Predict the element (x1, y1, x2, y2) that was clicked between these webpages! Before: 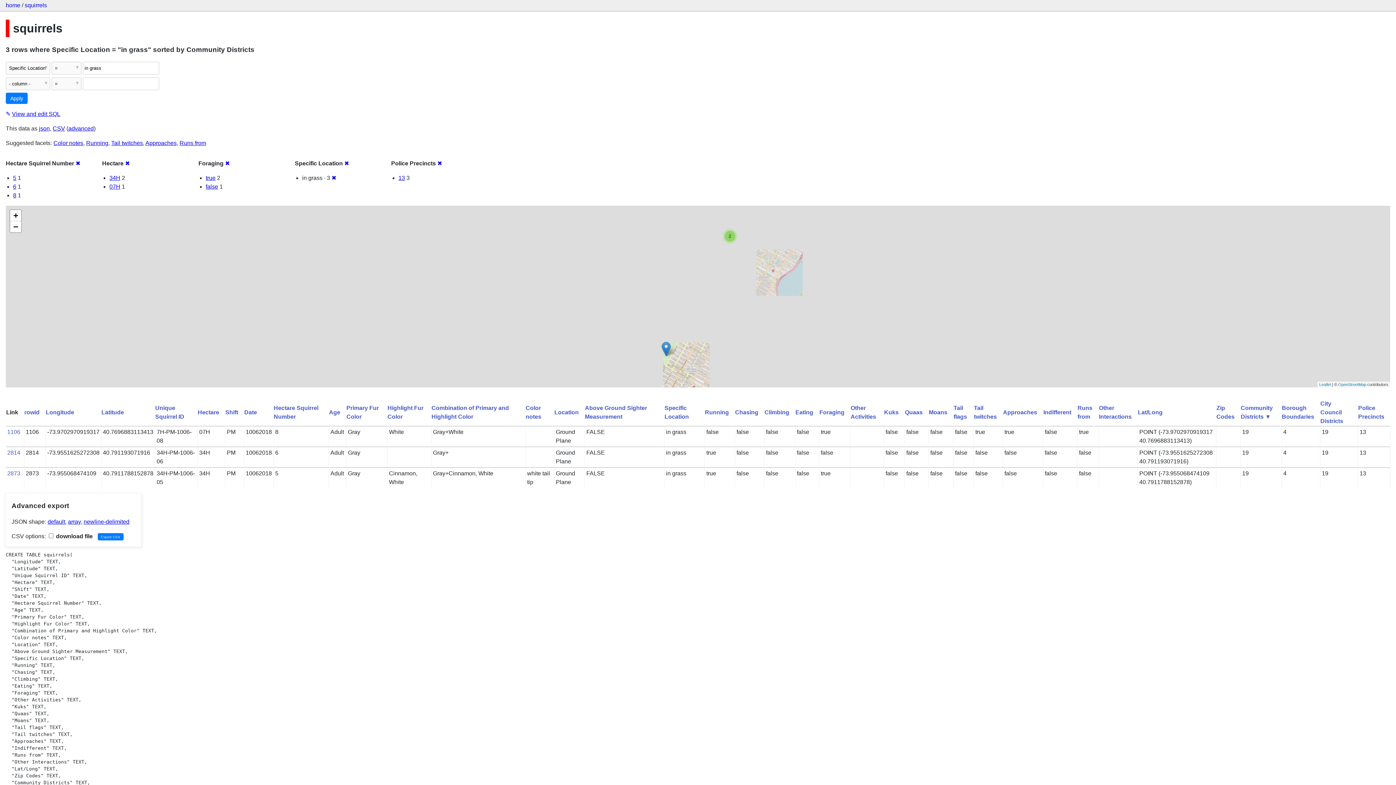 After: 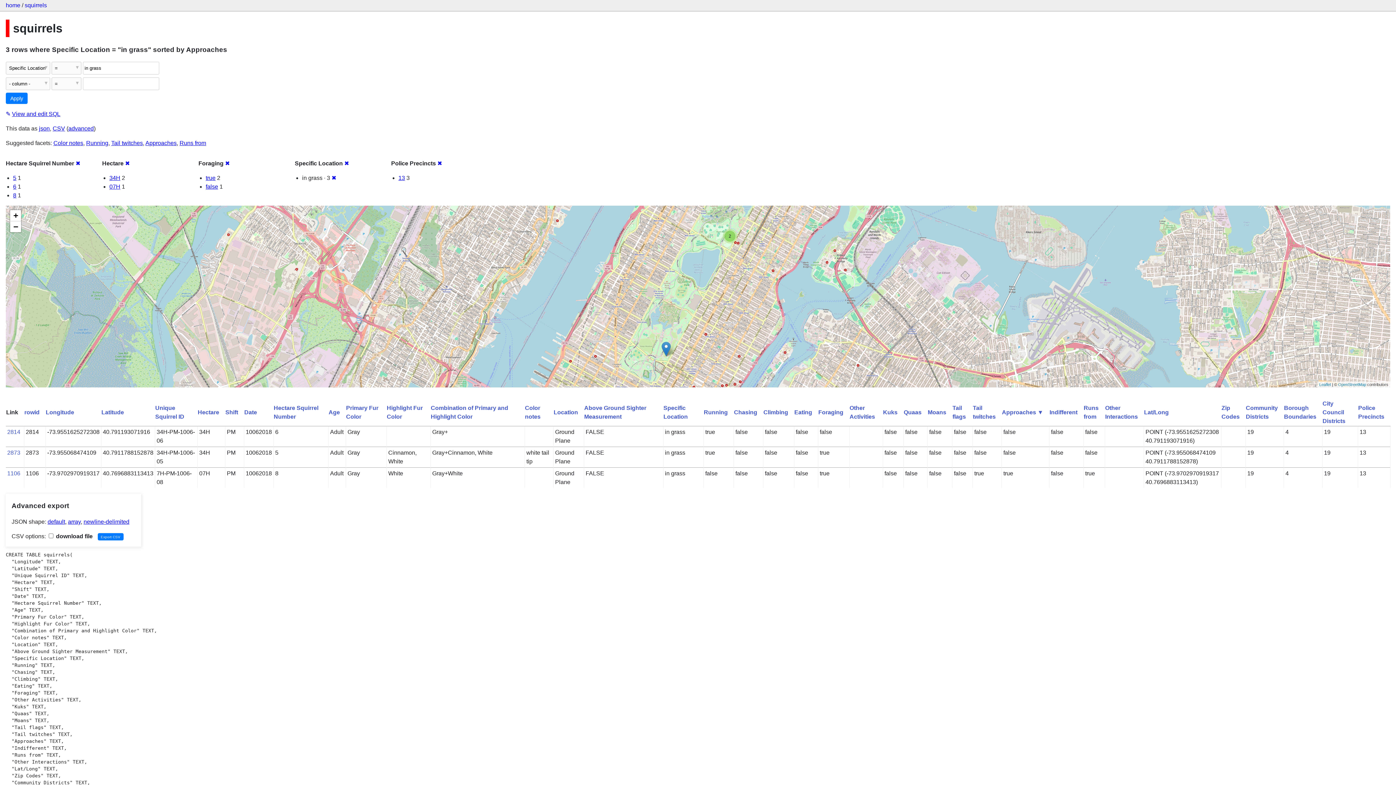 Action: label: Approaches bbox: (1003, 409, 1037, 415)